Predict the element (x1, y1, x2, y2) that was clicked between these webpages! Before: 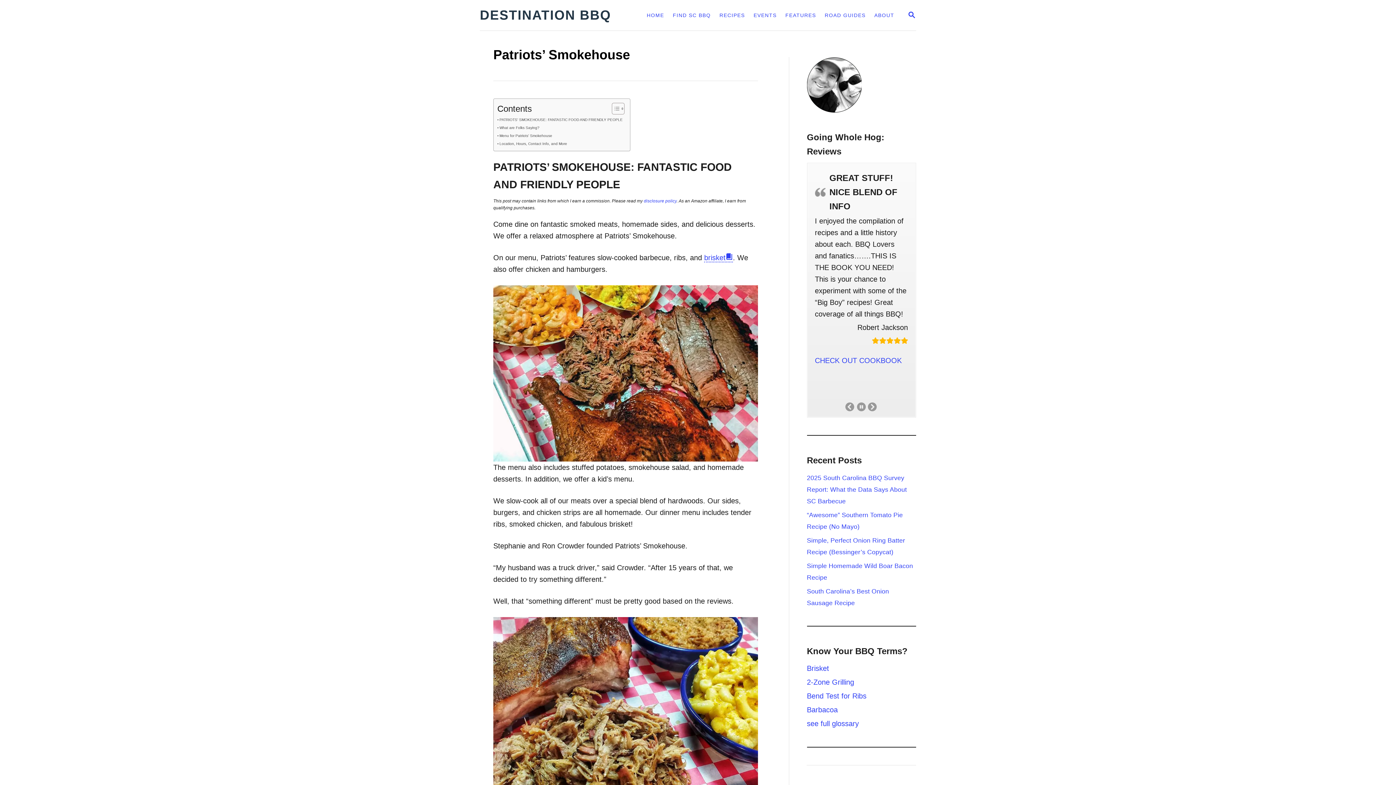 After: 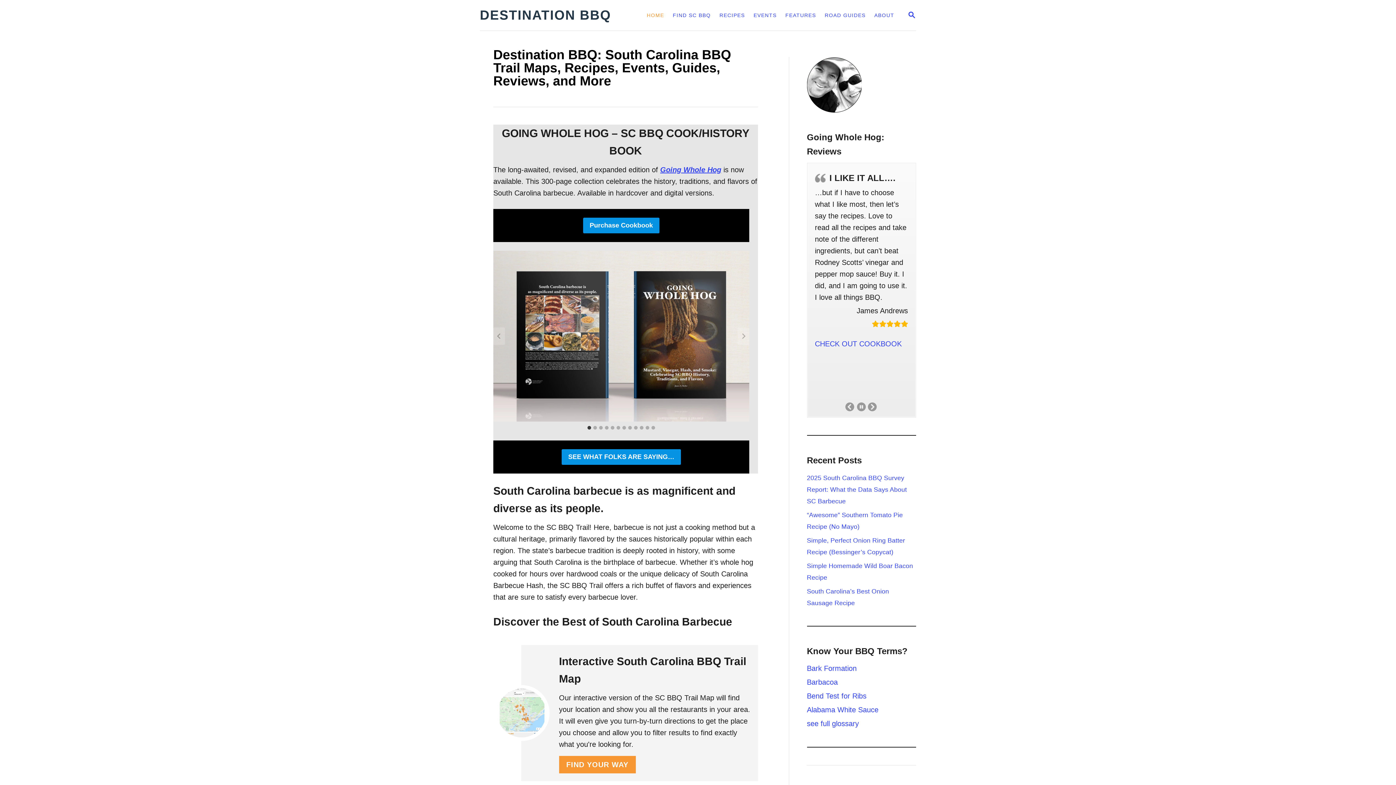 Action: bbox: (642, 7, 668, 22) label: HOME